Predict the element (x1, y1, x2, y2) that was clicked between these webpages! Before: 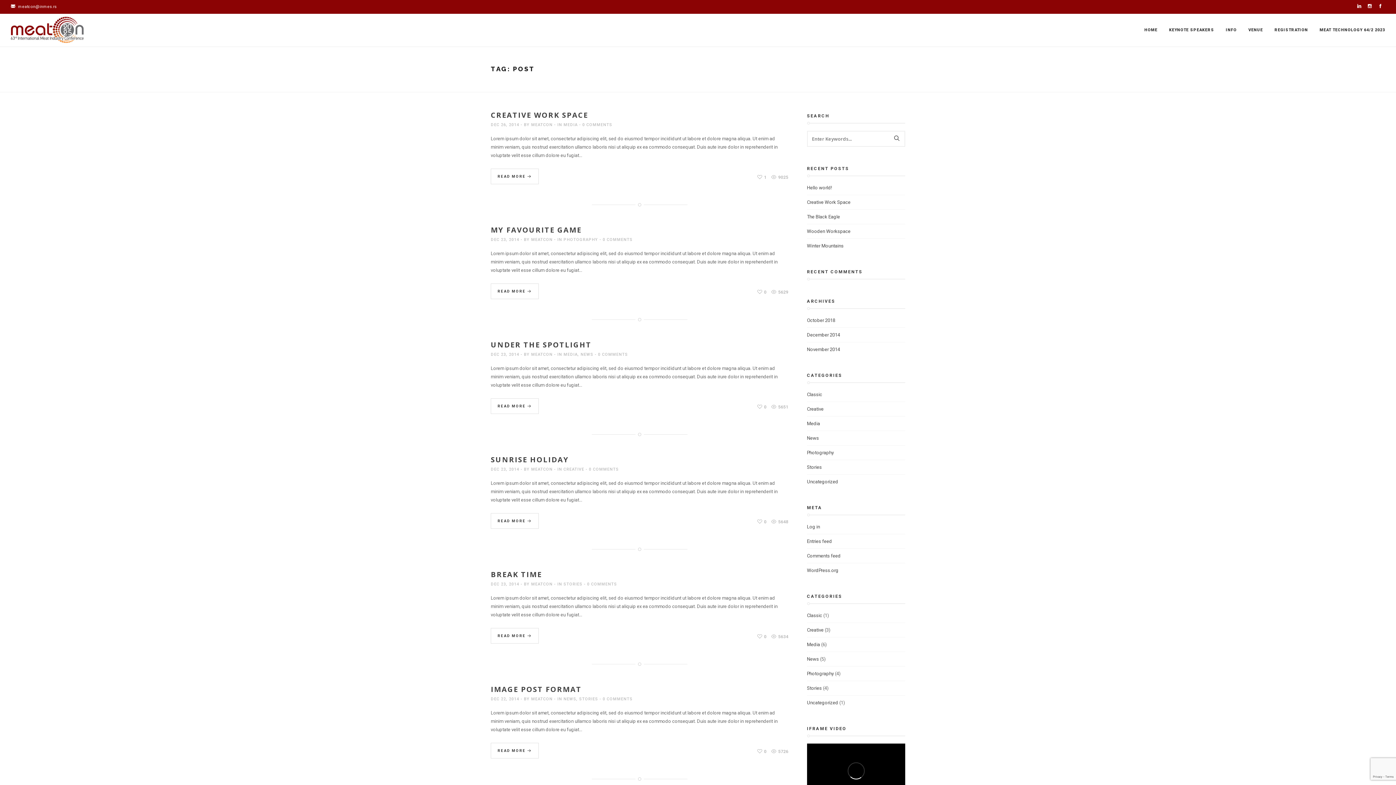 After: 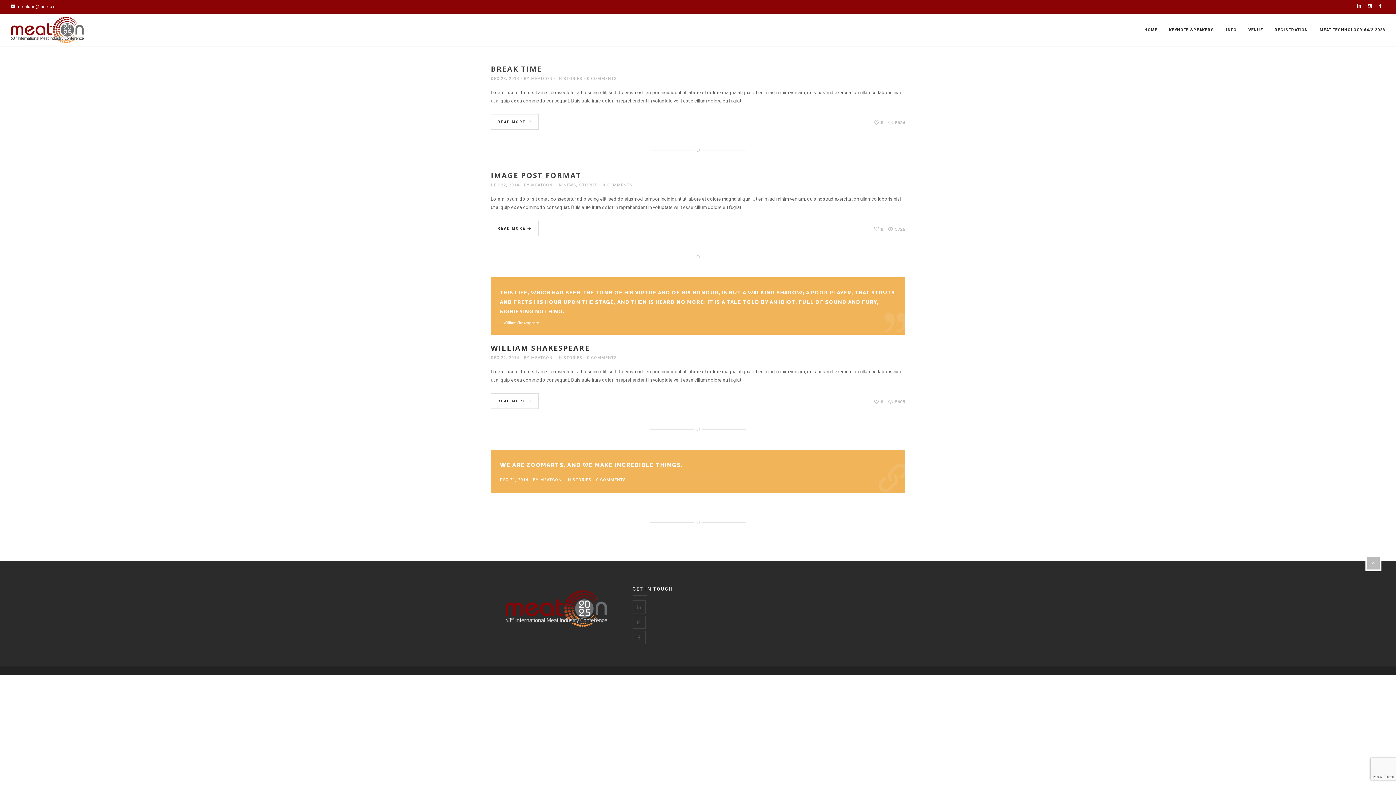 Action: label: Stories bbox: (807, 685, 822, 691)